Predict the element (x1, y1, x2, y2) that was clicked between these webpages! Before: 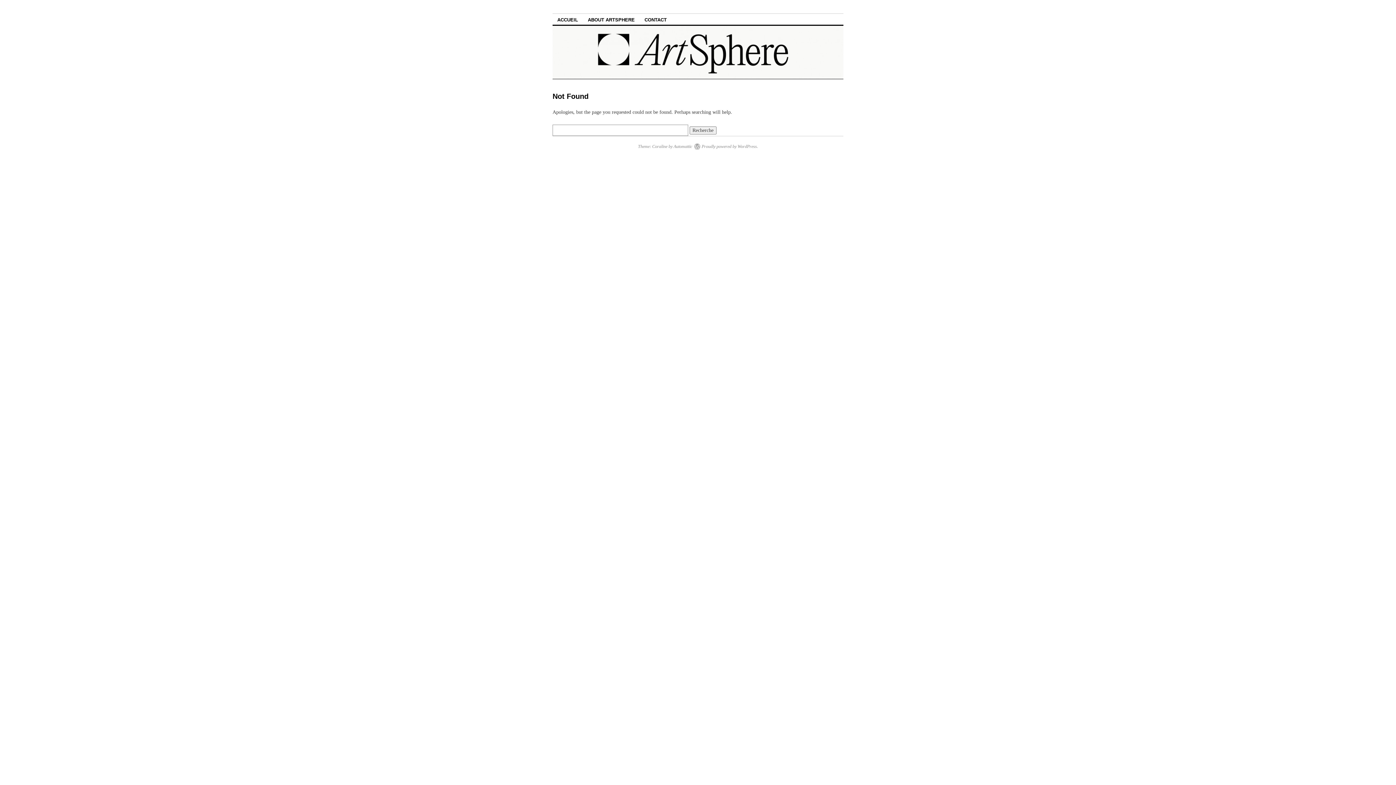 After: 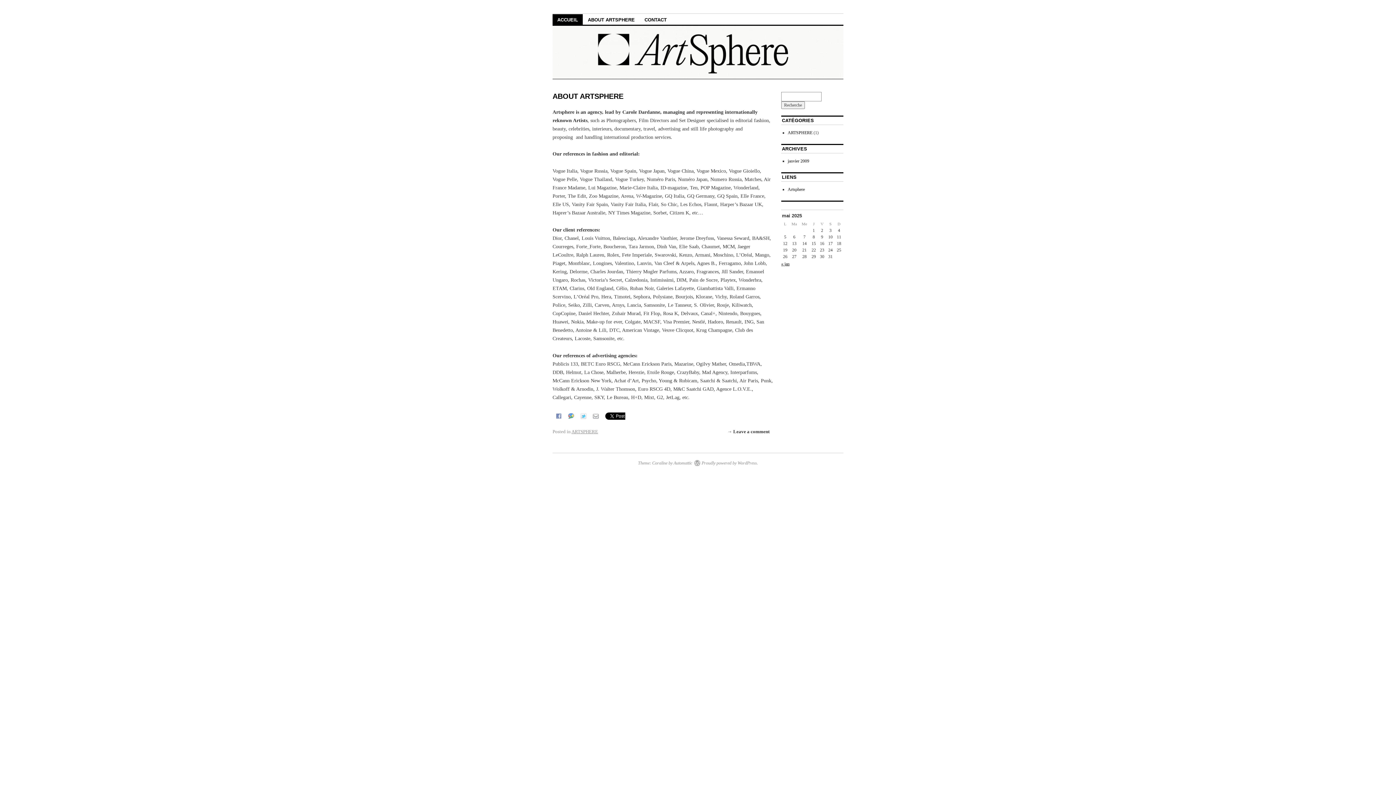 Action: label: ACCUEIL bbox: (552, 14, 582, 24)